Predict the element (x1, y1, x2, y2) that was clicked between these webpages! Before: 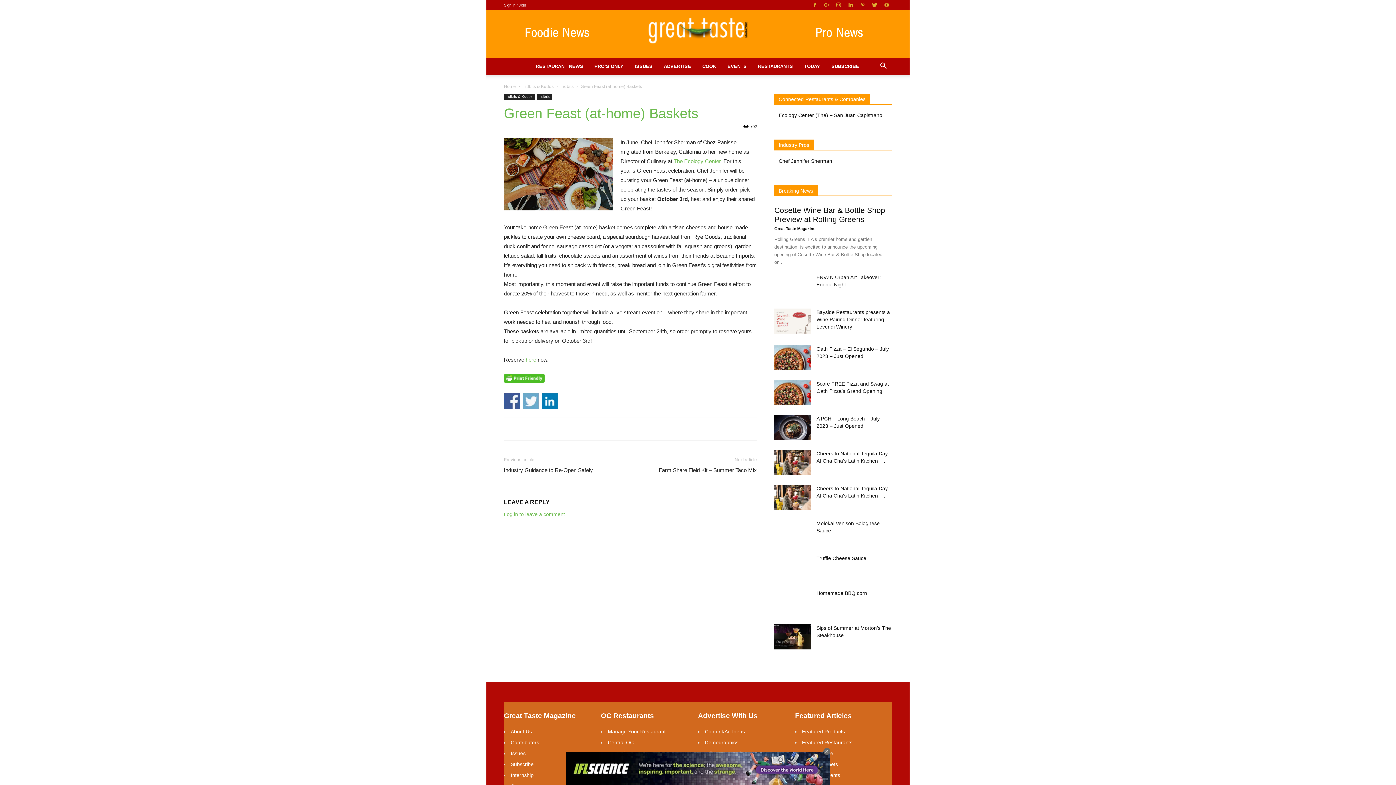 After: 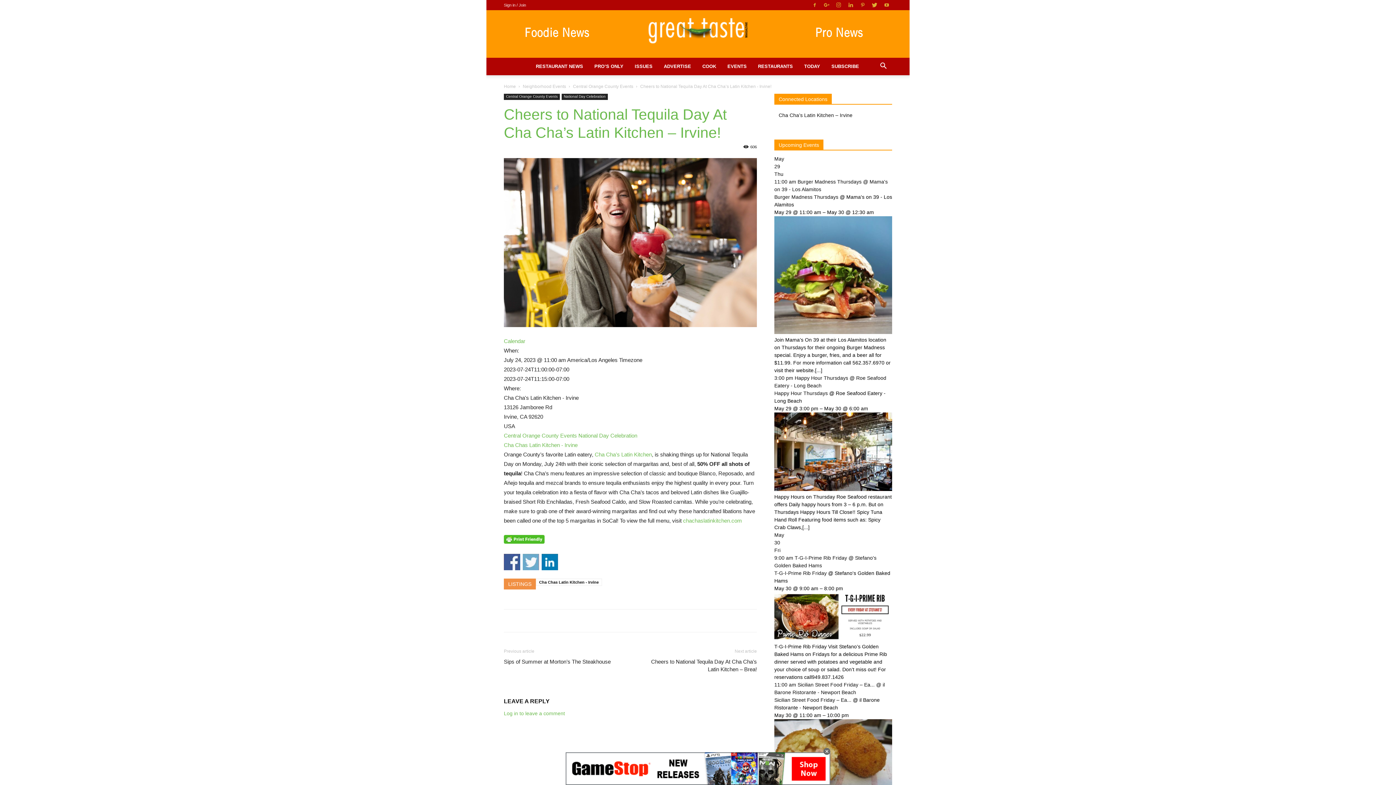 Action: bbox: (774, 485, 810, 510)